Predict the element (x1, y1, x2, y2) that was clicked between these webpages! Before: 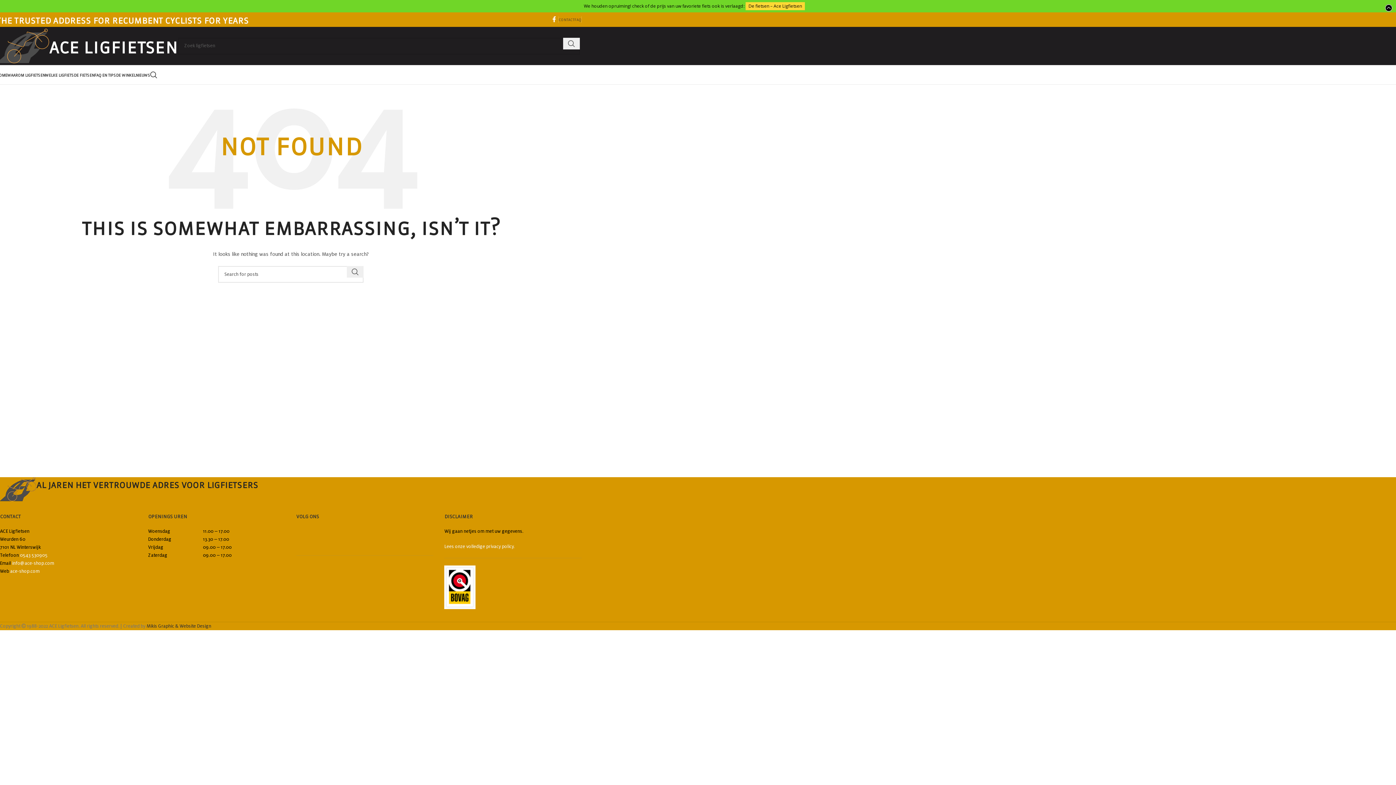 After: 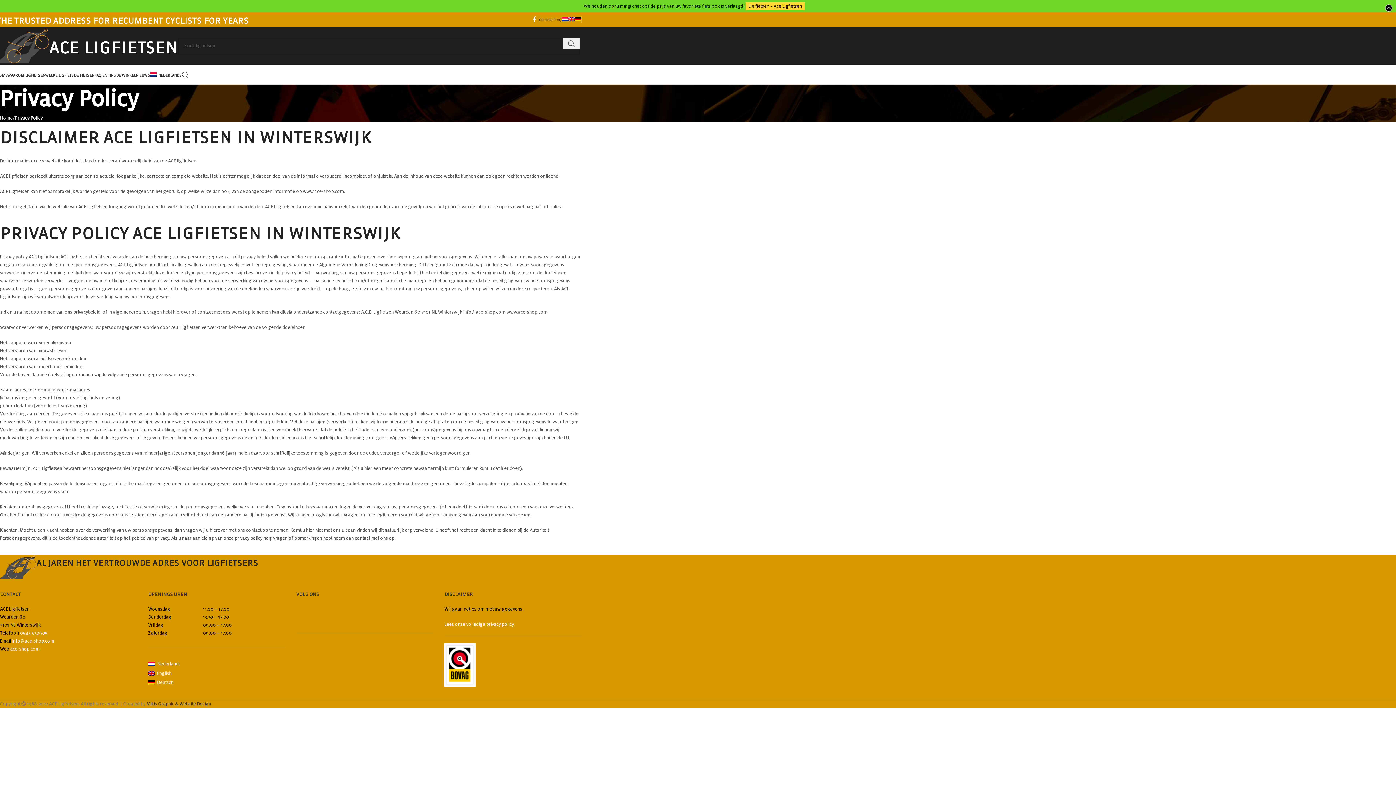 Action: label: Lees onze volledige privacy policy. bbox: (444, 544, 514, 549)